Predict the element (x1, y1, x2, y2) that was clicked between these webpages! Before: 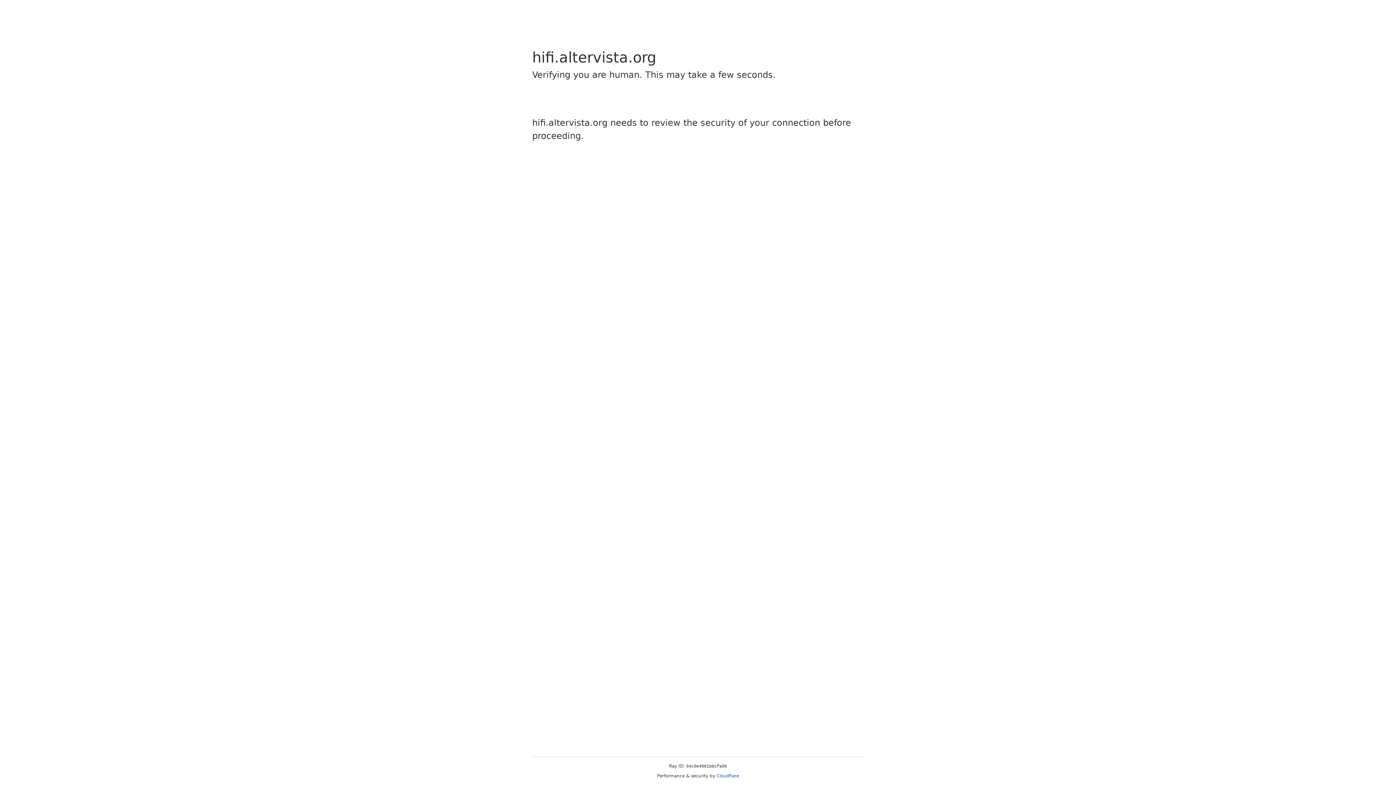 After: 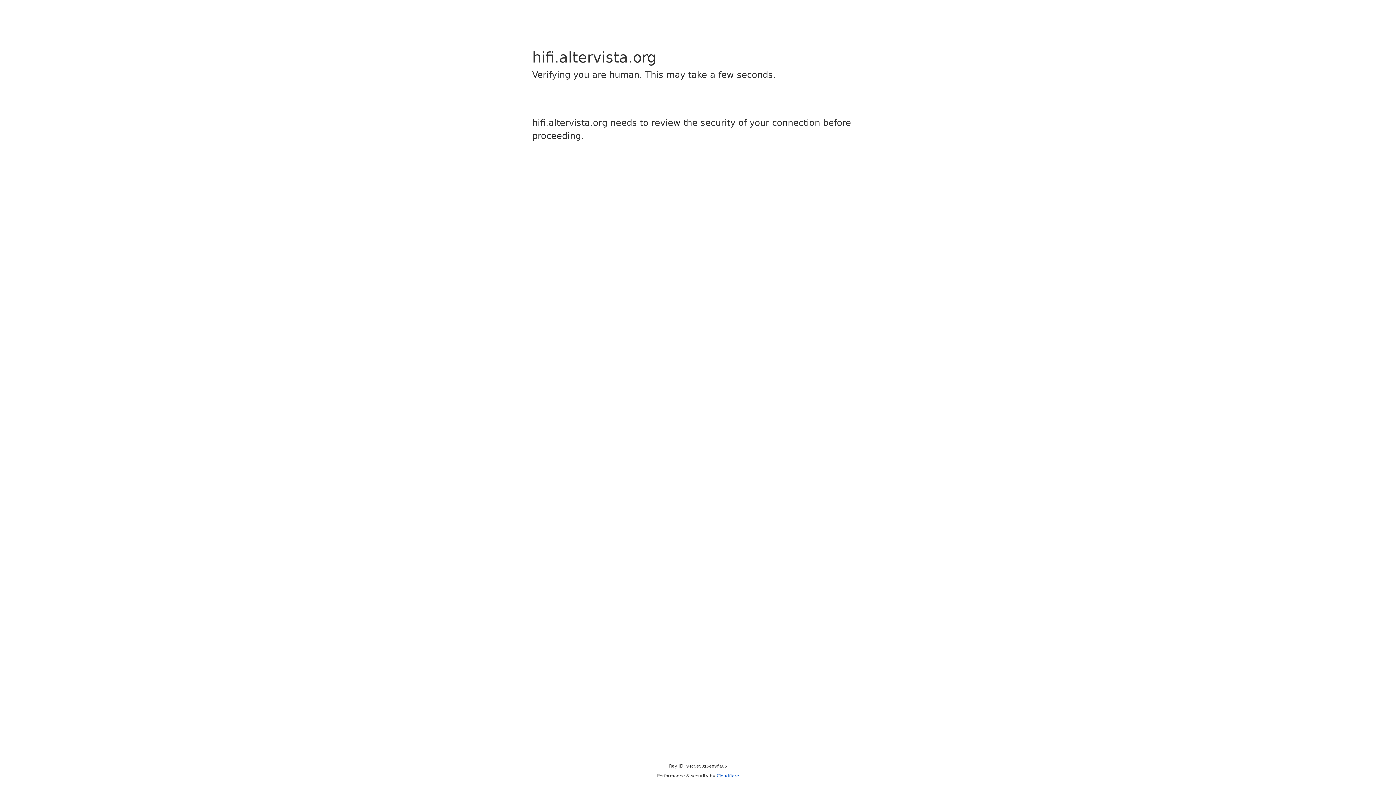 Action: label: Cloudflare bbox: (716, 773, 739, 778)